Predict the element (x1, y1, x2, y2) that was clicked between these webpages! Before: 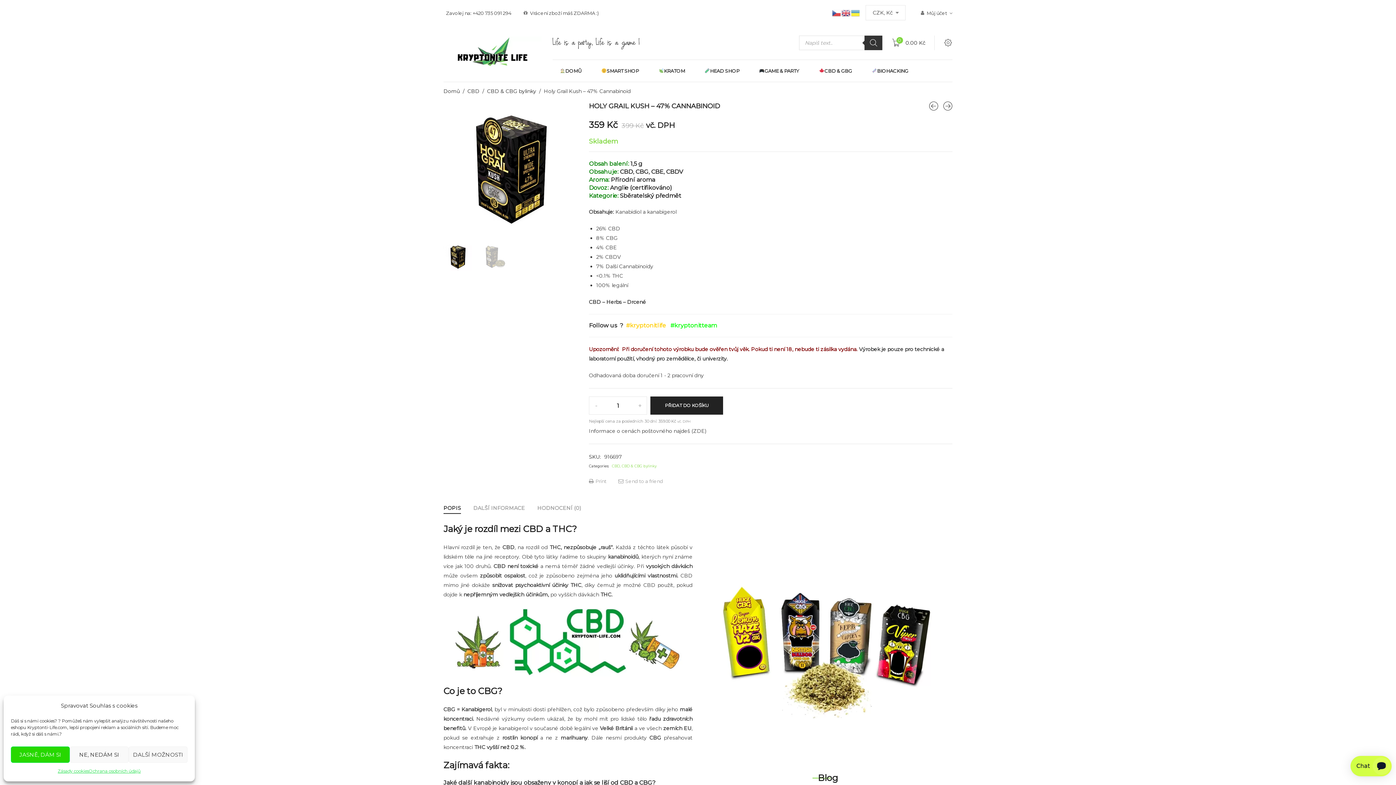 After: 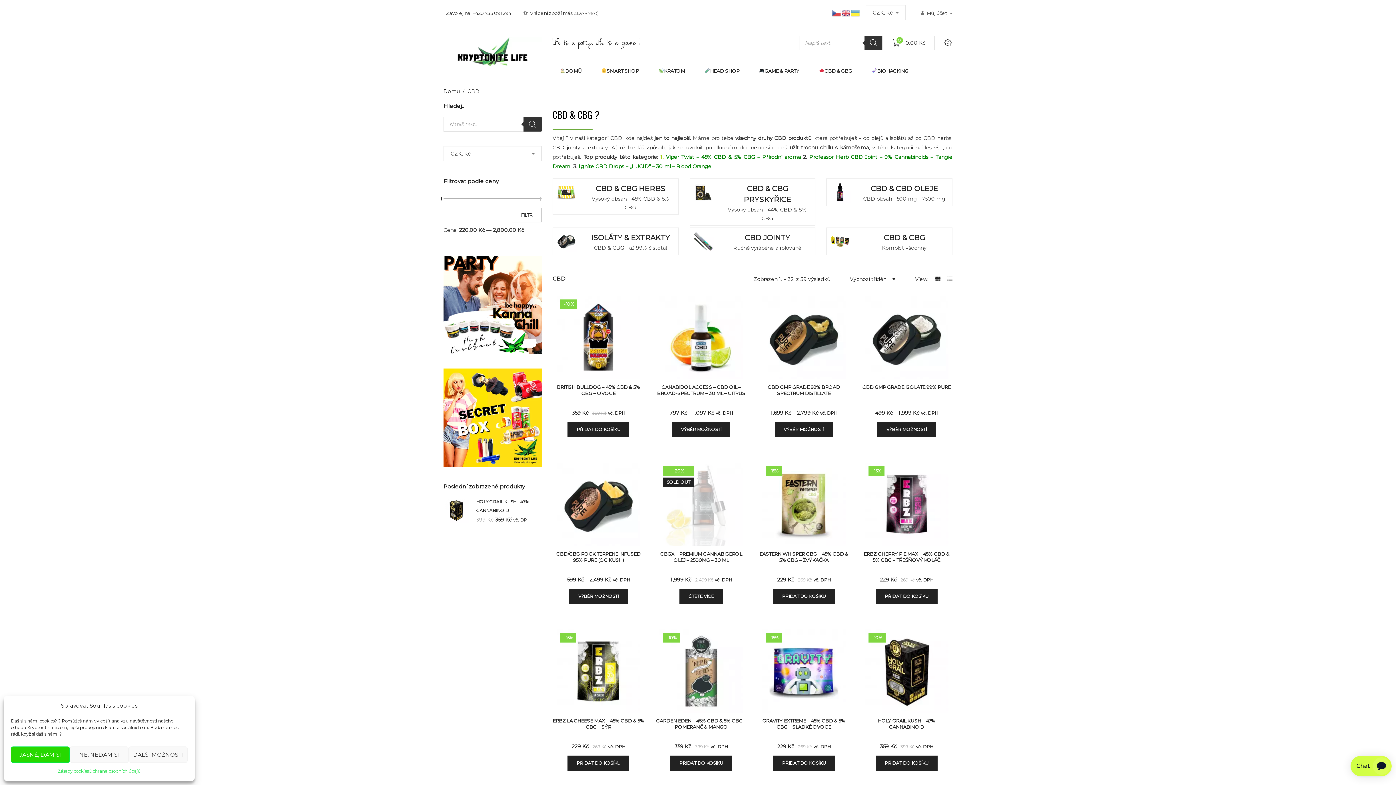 Action: label: CBD bbox: (612, 461, 620, 471)